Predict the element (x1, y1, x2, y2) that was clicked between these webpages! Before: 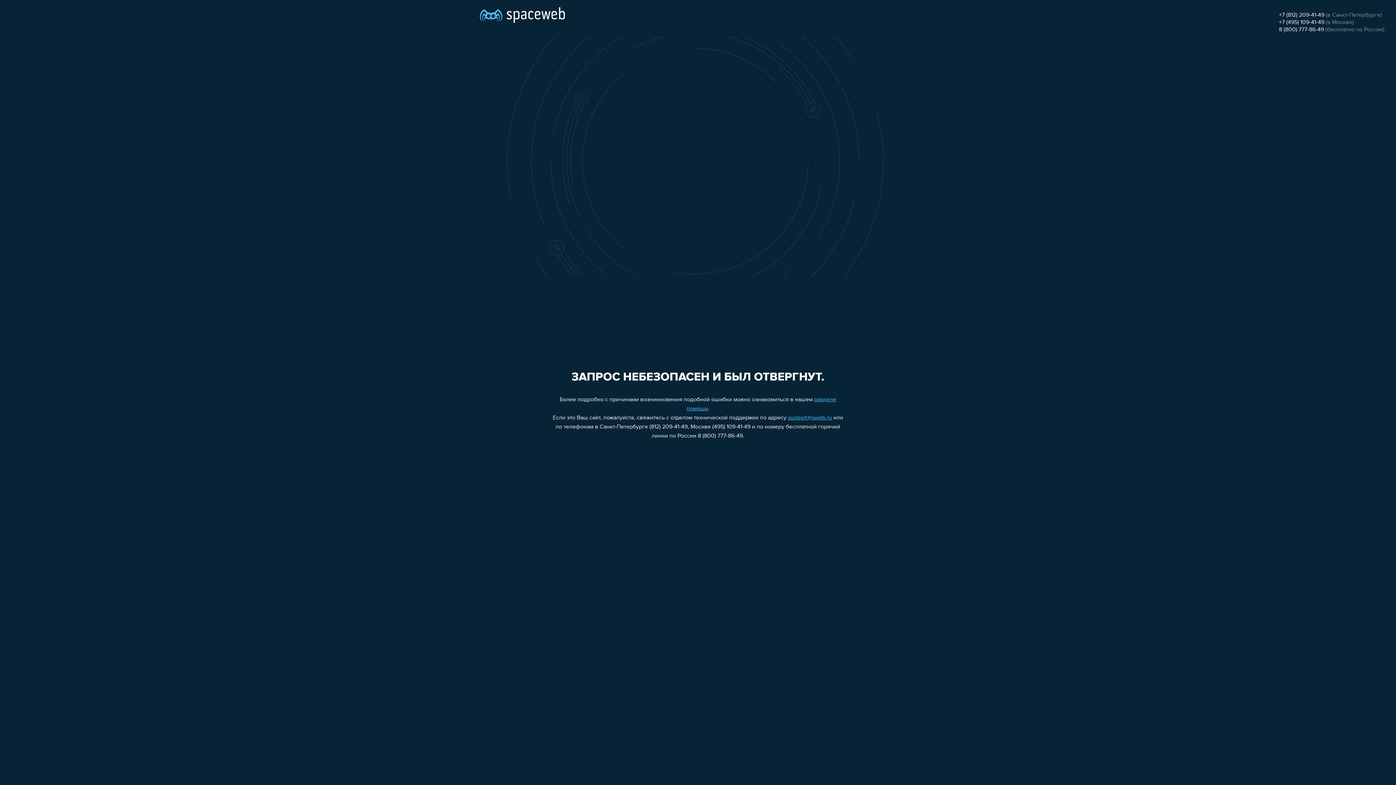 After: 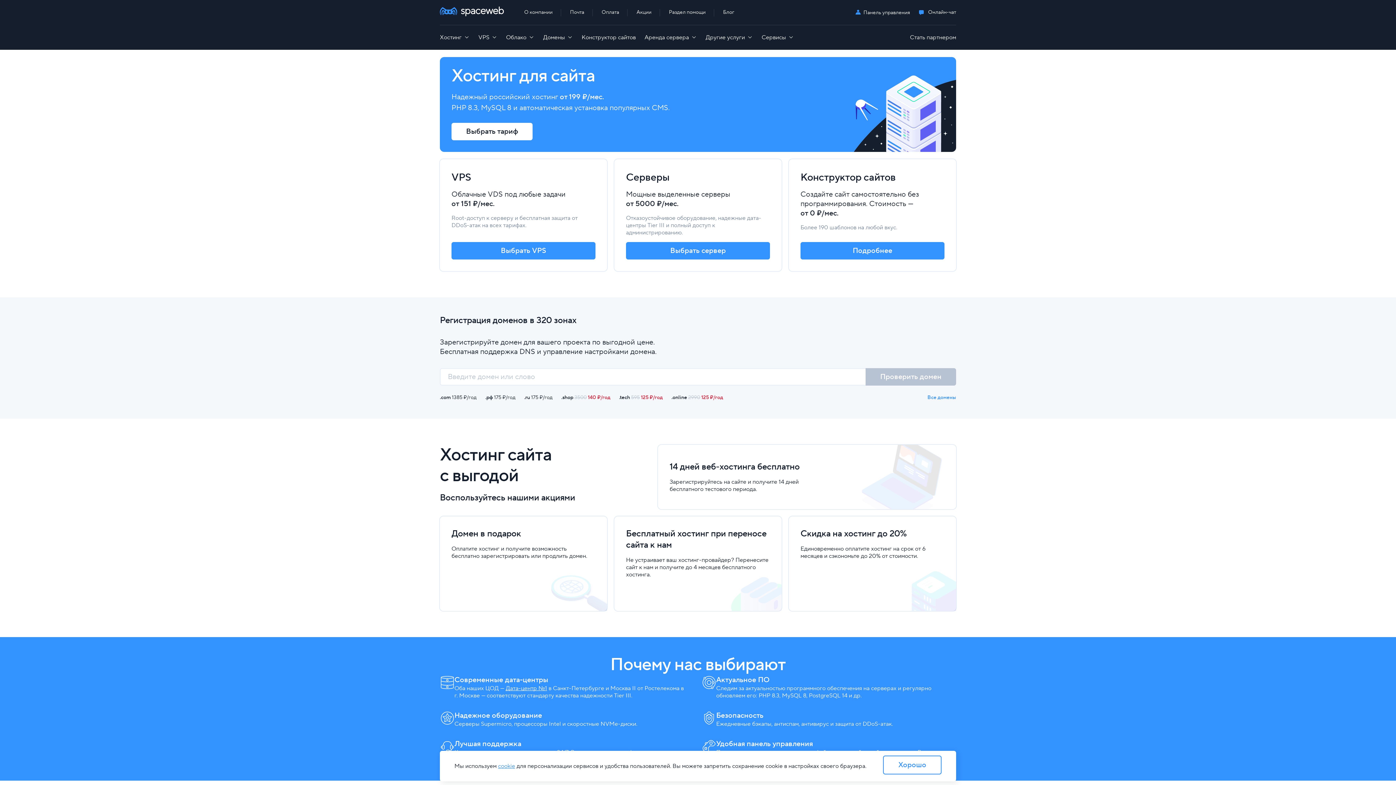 Action: bbox: (480, 0, 565, 25)